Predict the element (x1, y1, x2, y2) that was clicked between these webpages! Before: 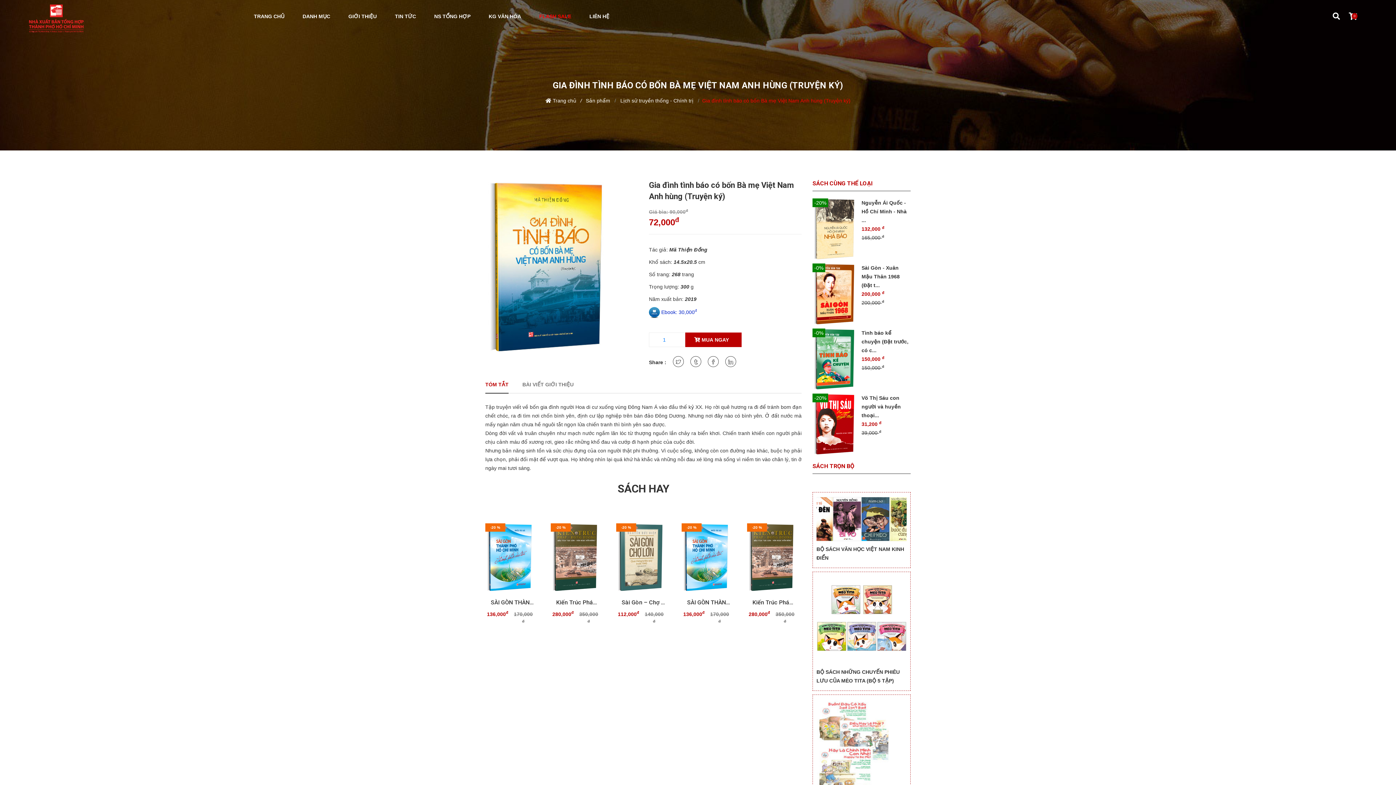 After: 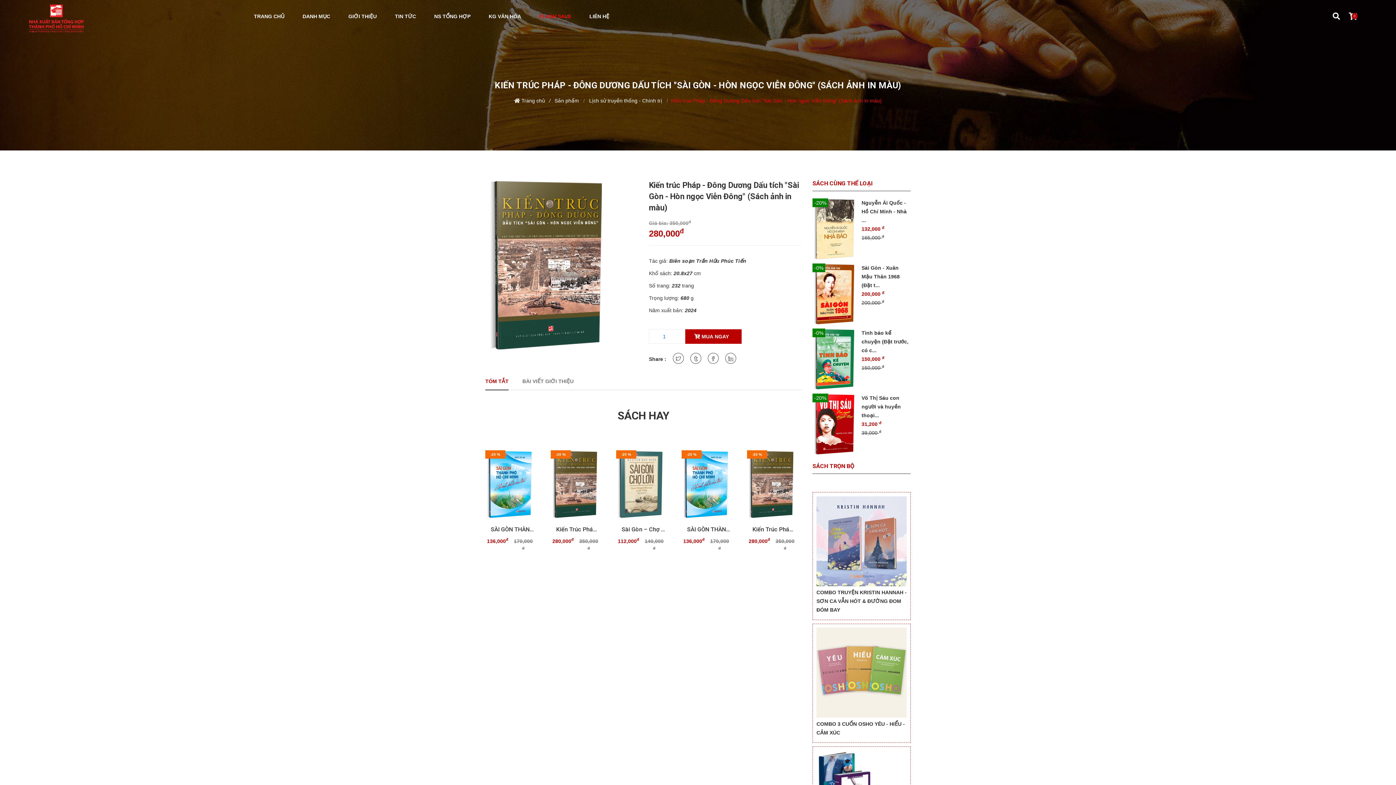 Action: label: Kiến Trúc Pháp - Đông Dương Dấu Tích "Sài Gòn - ... bbox: (556, 599, 600, 606)